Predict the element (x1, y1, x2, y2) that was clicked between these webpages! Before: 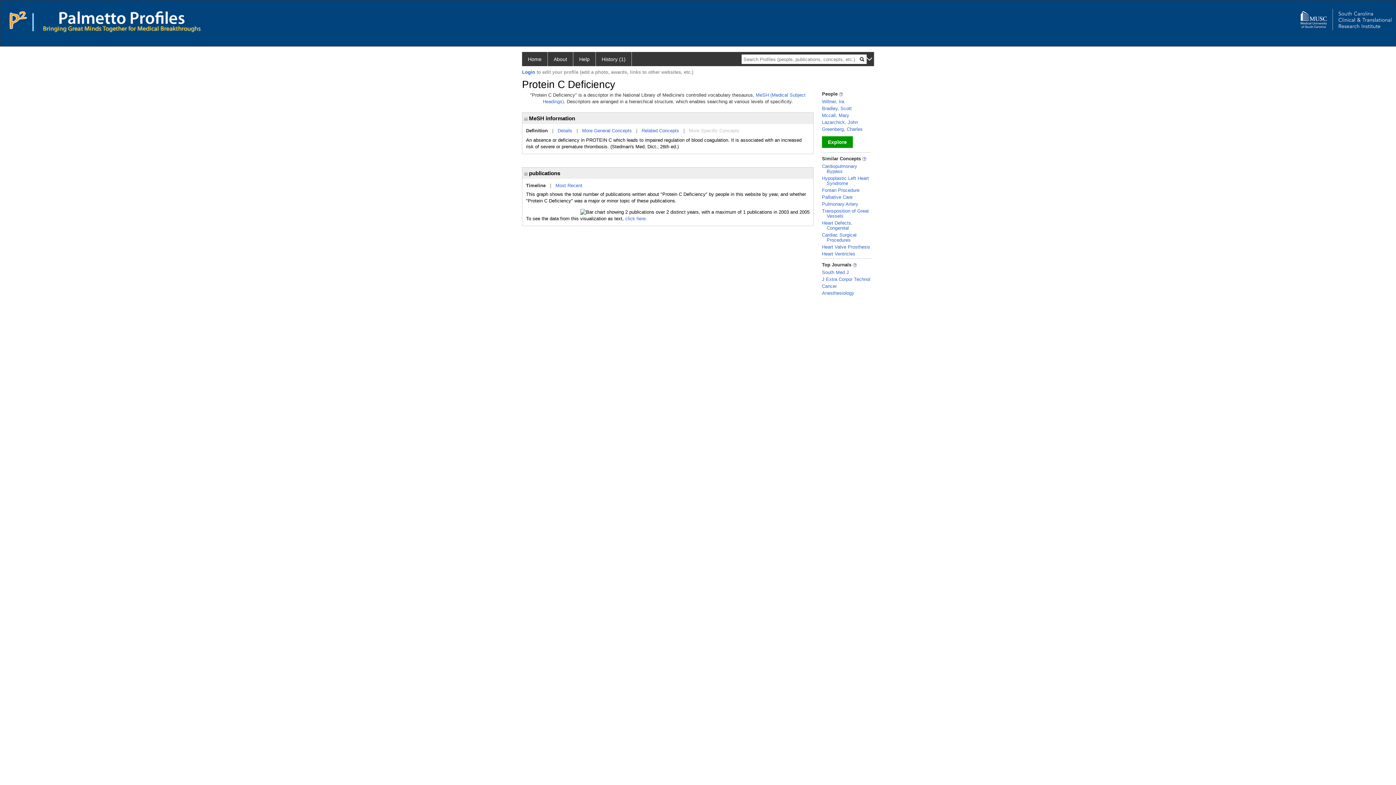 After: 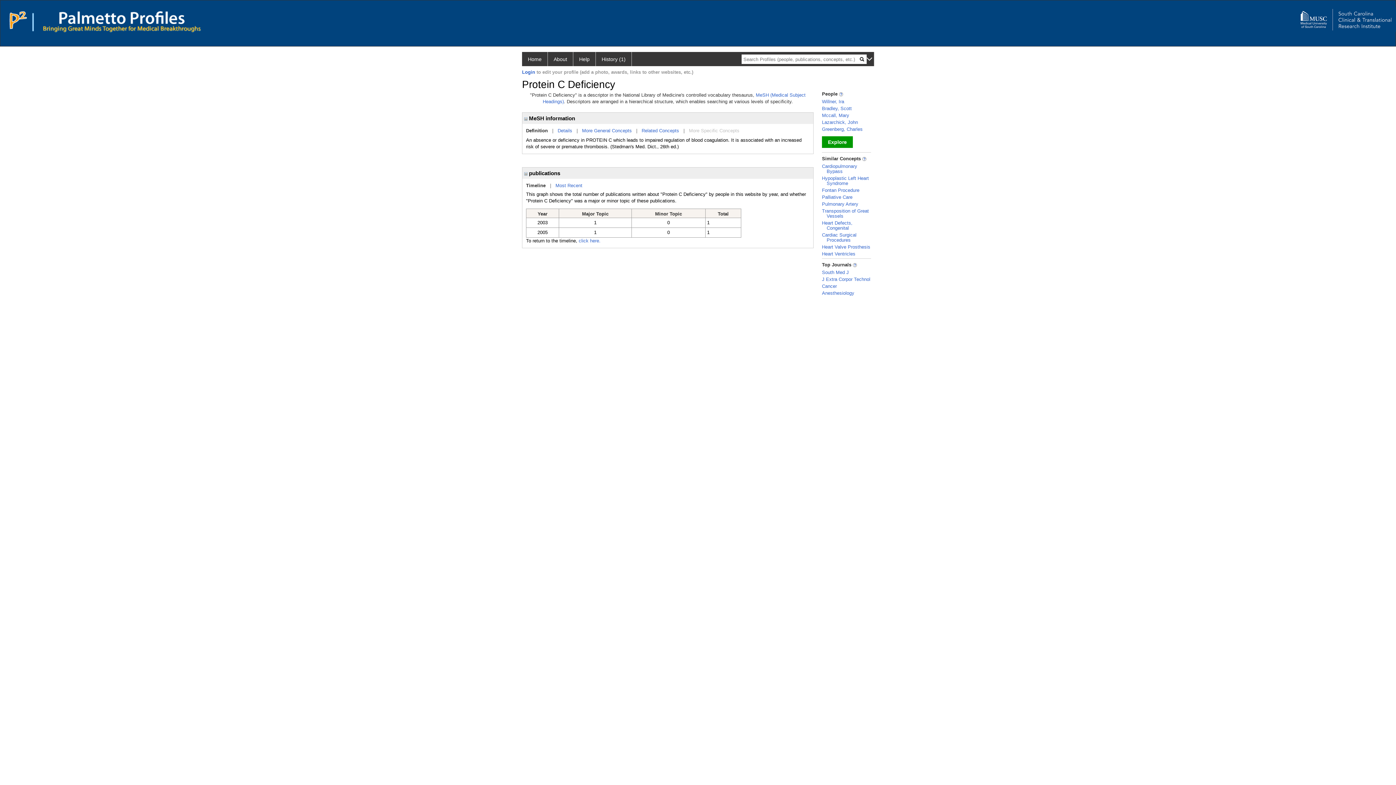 Action: bbox: (625, 215, 647, 221) label: click here.